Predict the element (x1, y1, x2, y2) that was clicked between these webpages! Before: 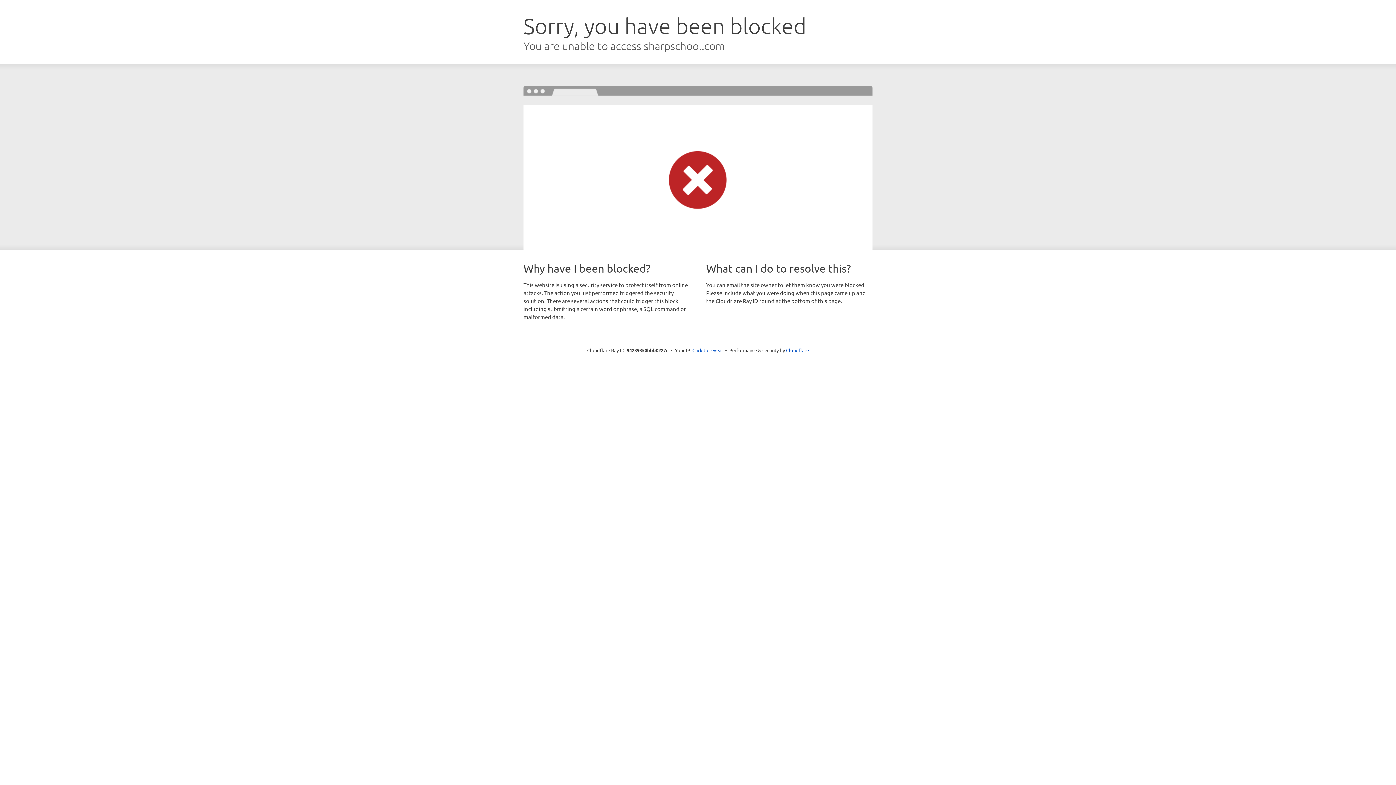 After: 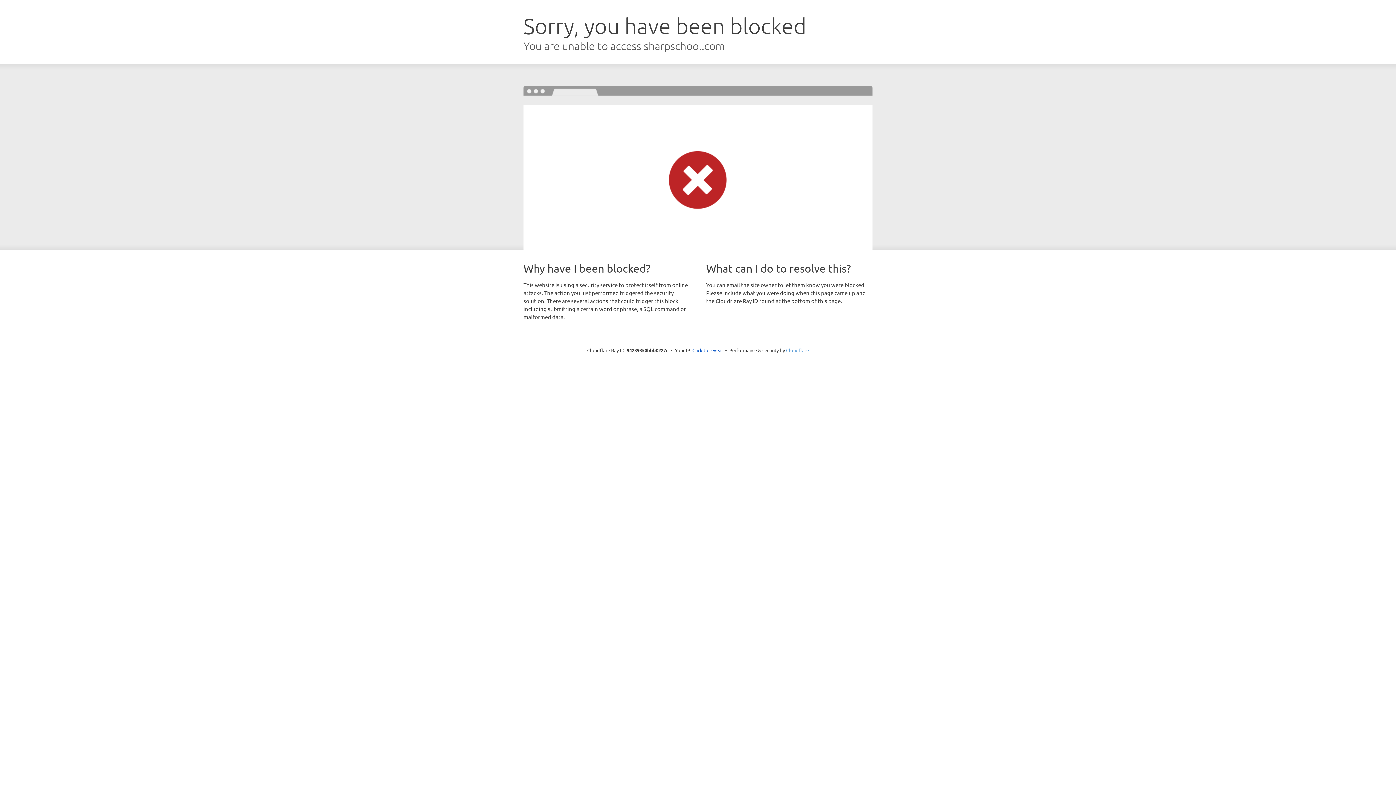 Action: bbox: (786, 347, 809, 353) label: Cloudflare